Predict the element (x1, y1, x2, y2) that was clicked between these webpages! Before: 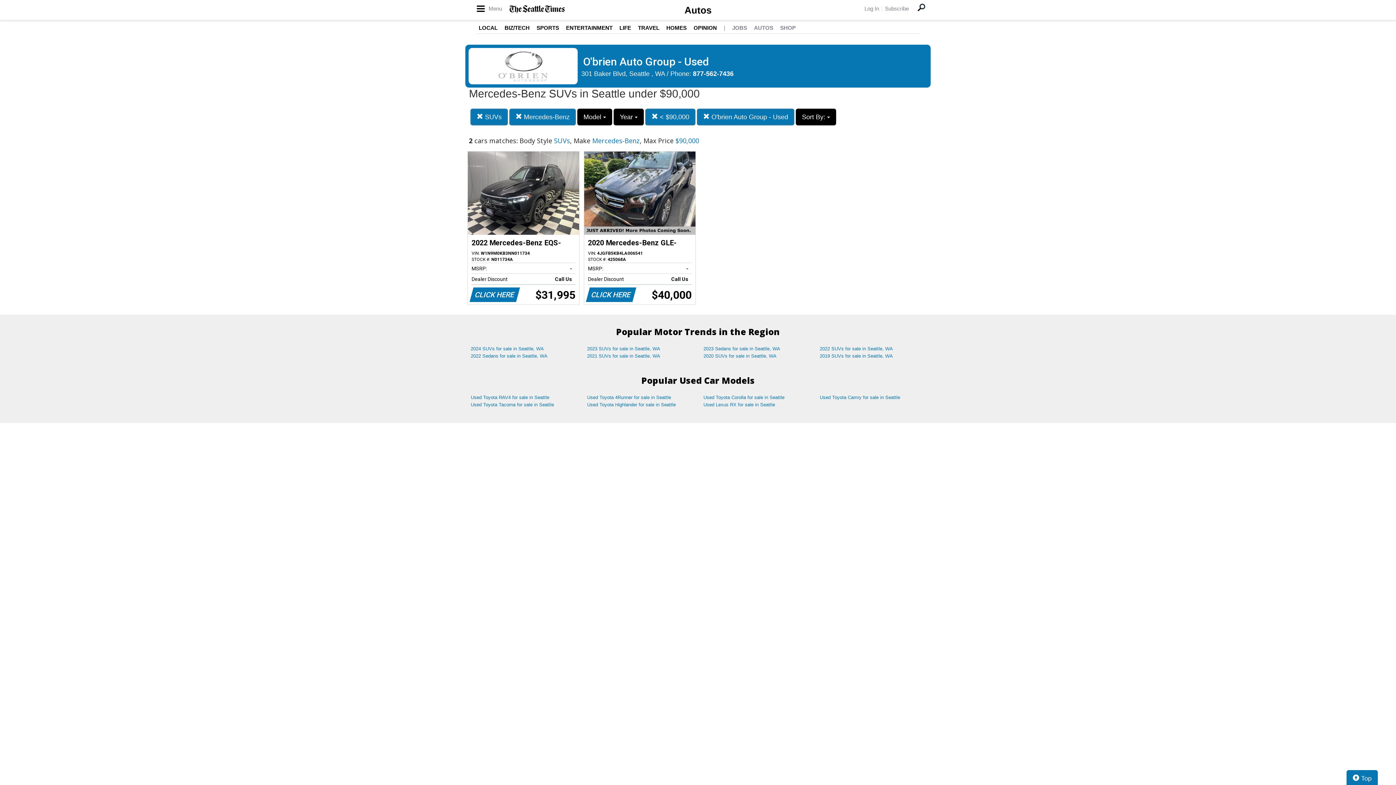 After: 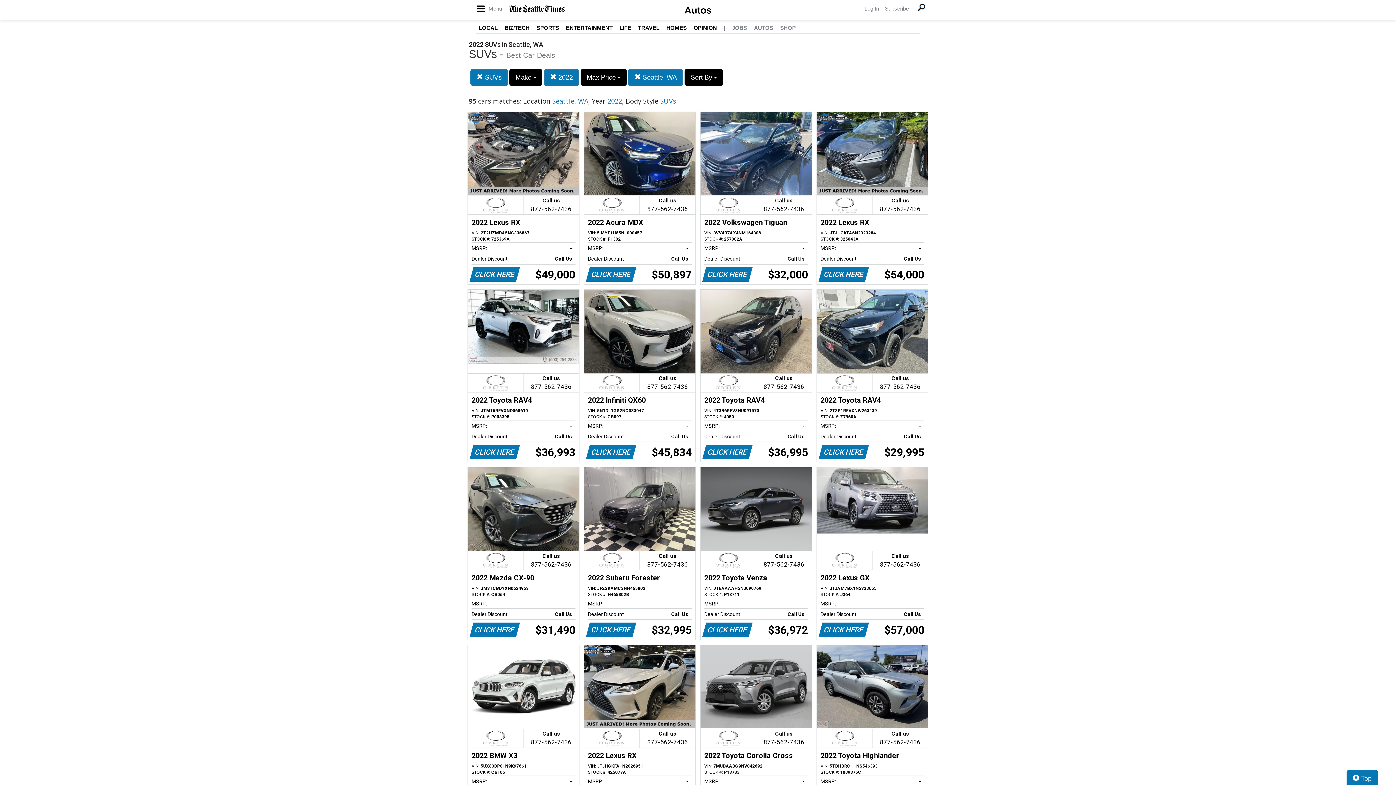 Action: label: 2022 SUVs for sale in Seattle, WA bbox: (814, 345, 930, 352)